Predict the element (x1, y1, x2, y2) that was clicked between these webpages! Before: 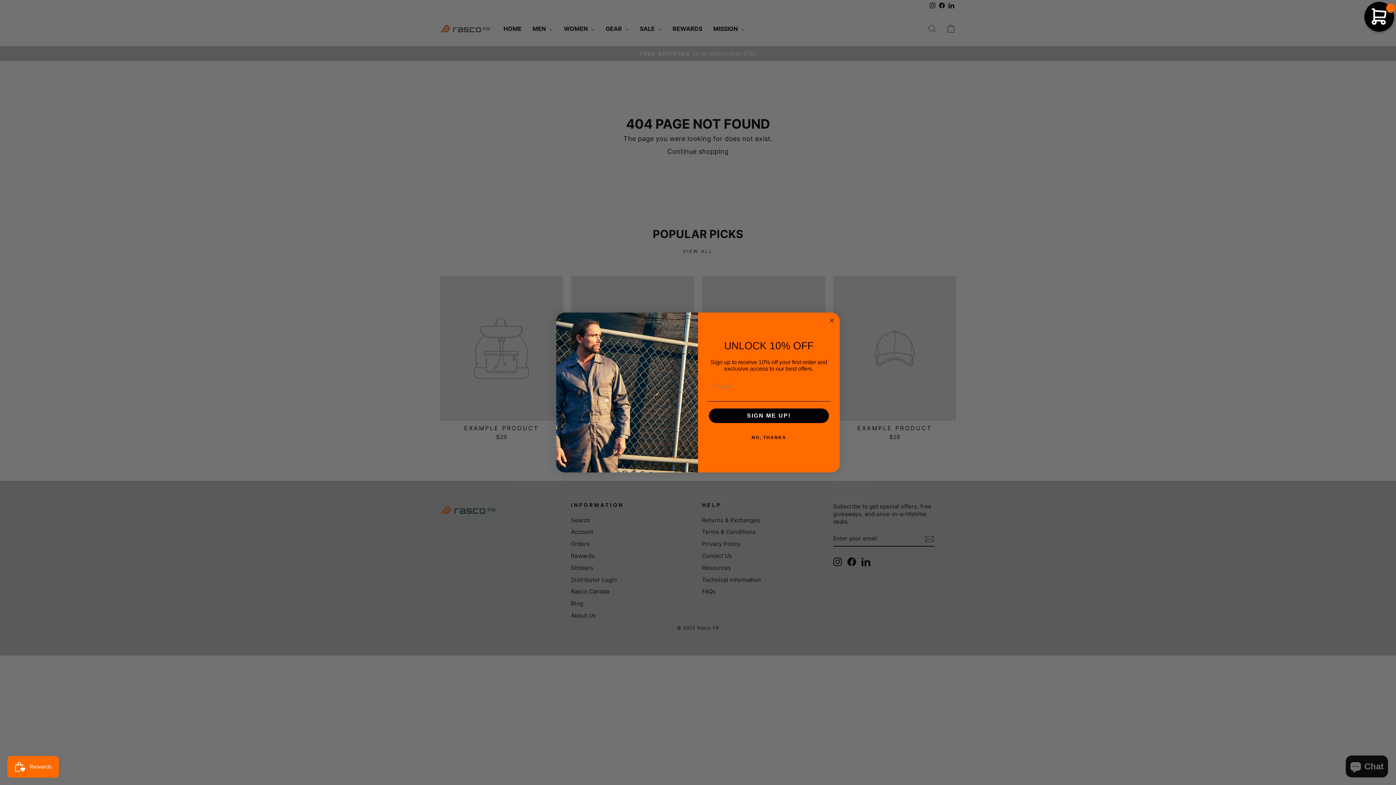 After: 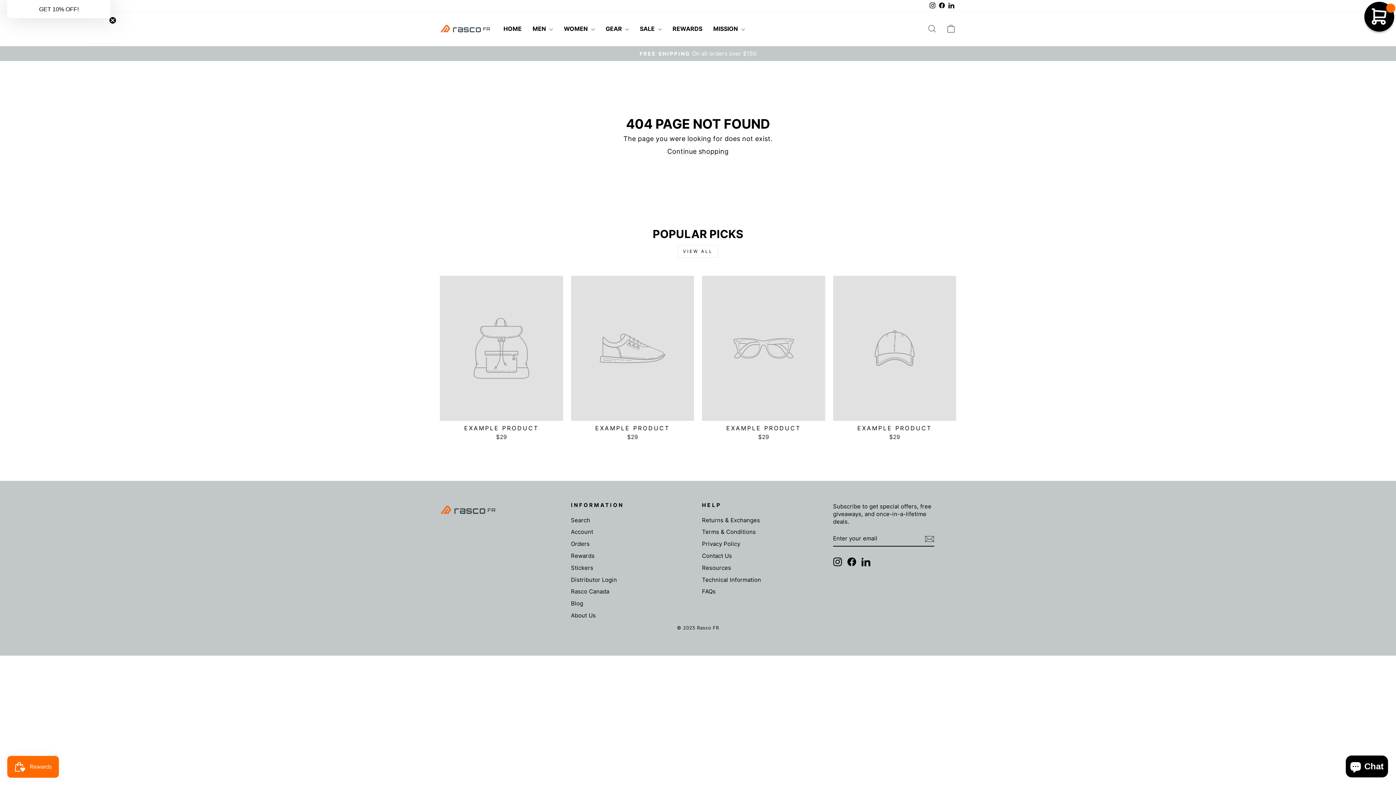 Action: label: Close dialog bbox: (827, 316, 836, 325)